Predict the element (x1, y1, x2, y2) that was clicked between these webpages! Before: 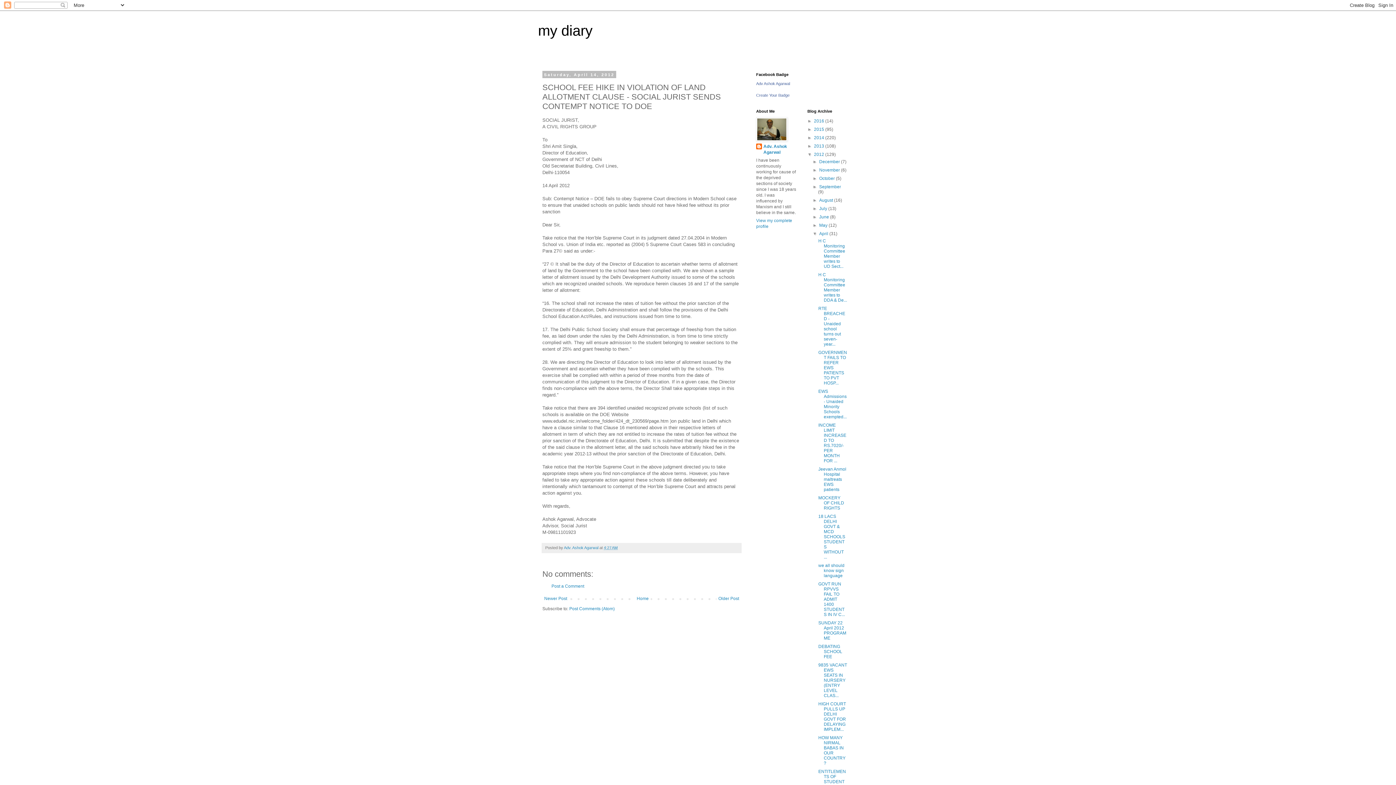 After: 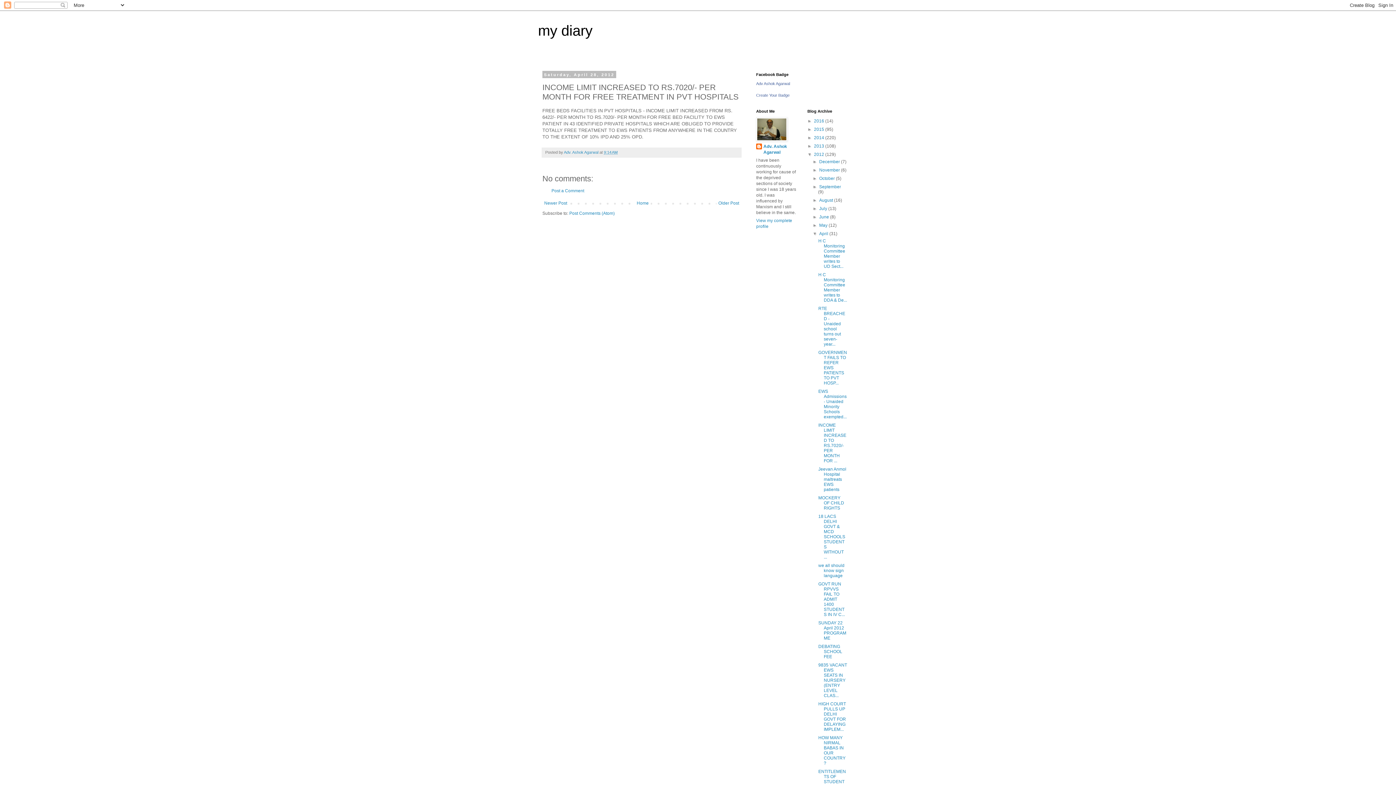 Action: label: INCOME LIMIT INCREASED TO RS.7020/- PER MONTH FOR ... bbox: (818, 422, 846, 463)